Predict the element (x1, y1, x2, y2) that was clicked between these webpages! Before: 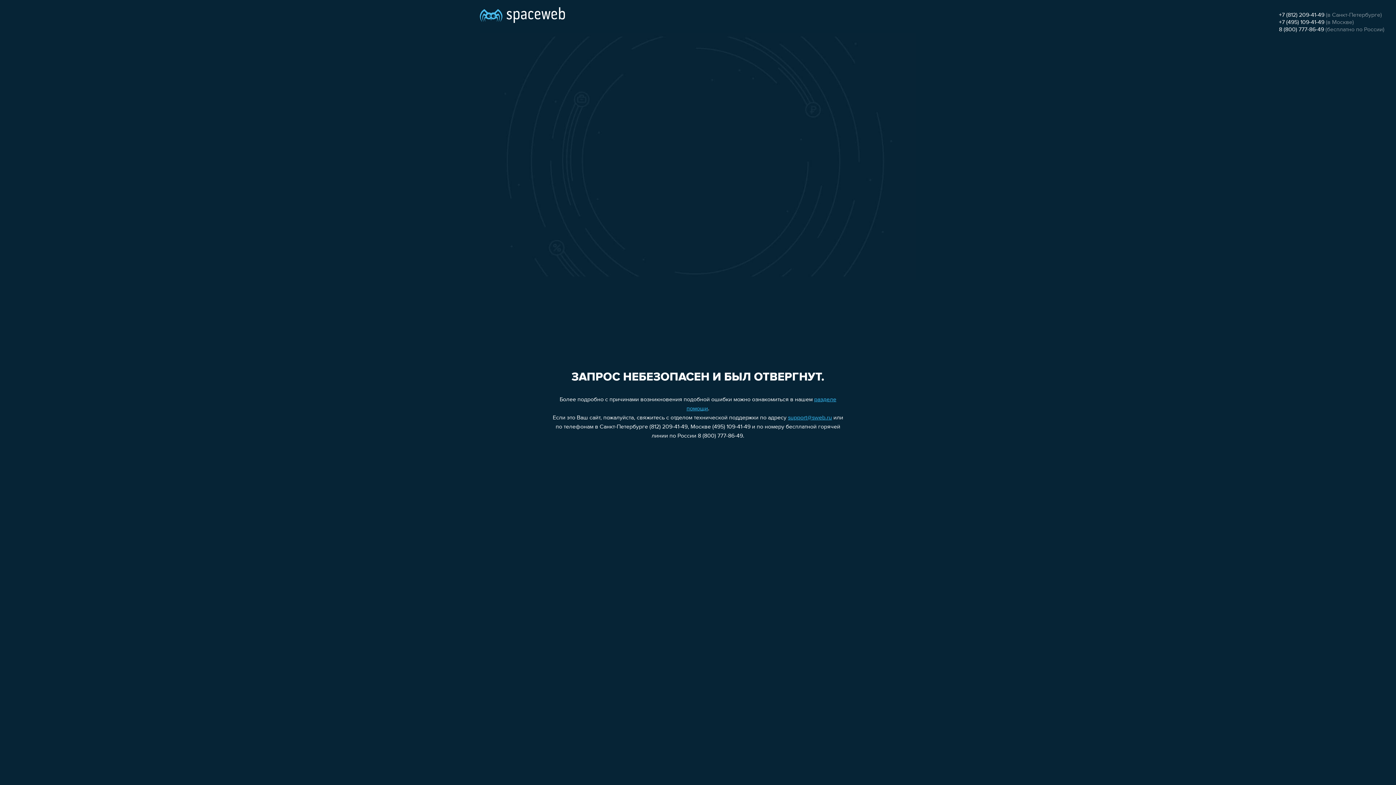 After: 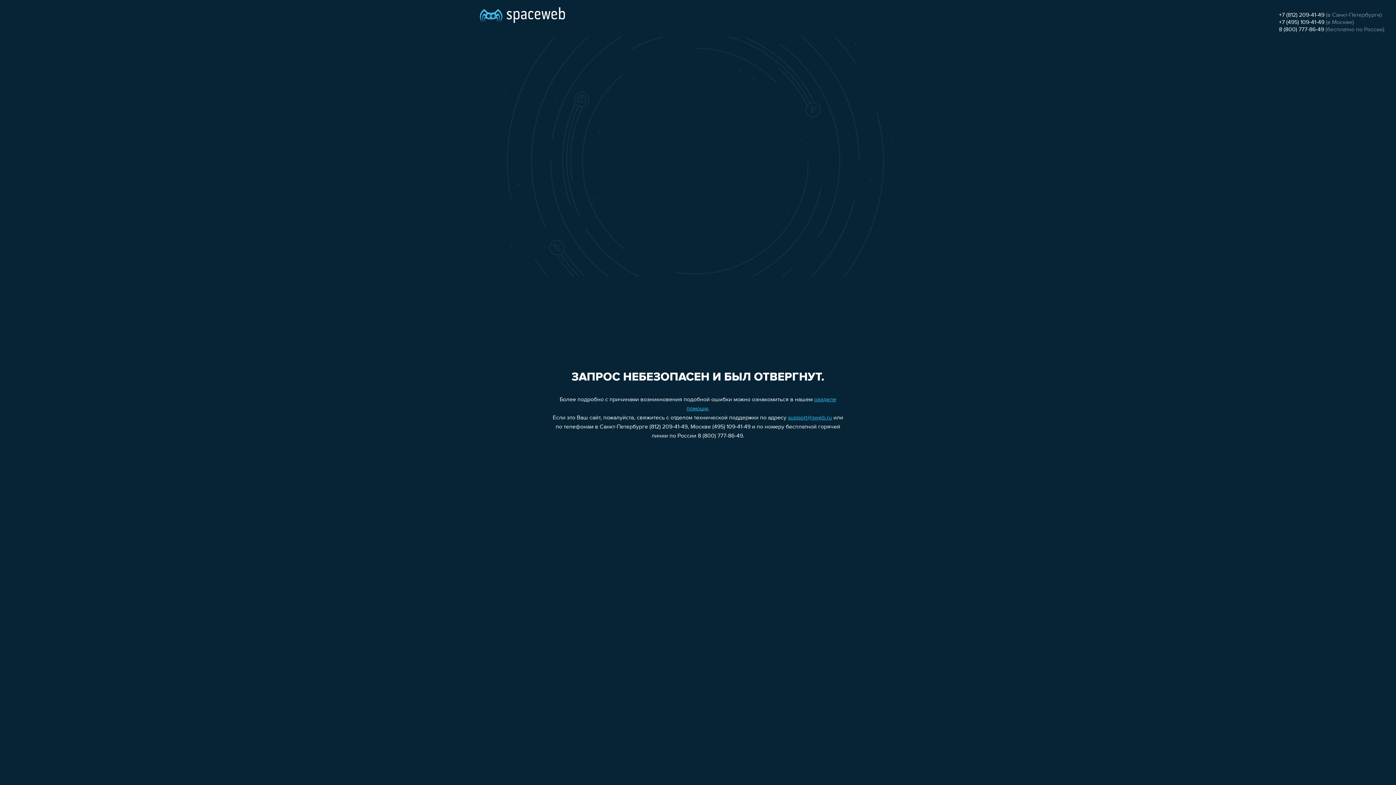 Action: bbox: (1279, 19, 1324, 25) label: +7 (495) 109-41-49